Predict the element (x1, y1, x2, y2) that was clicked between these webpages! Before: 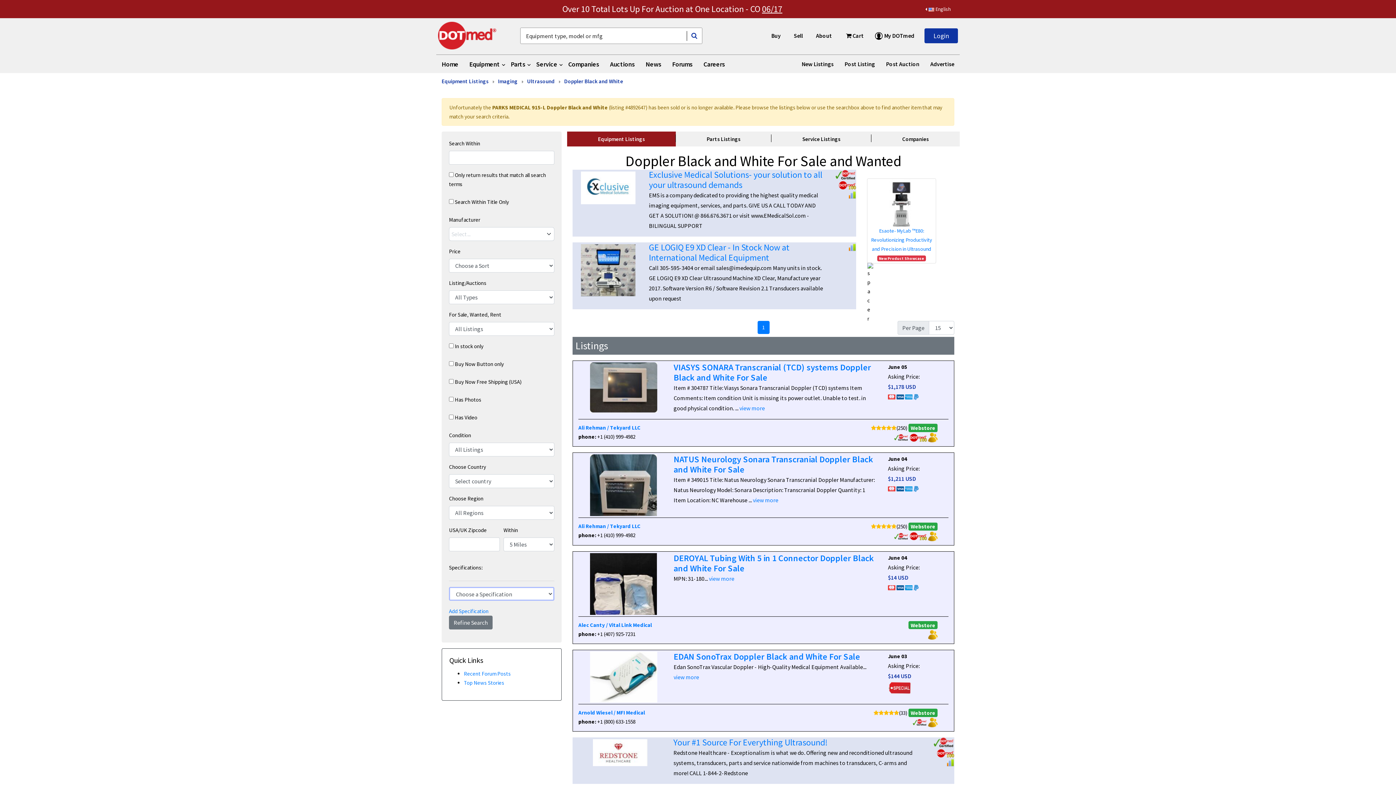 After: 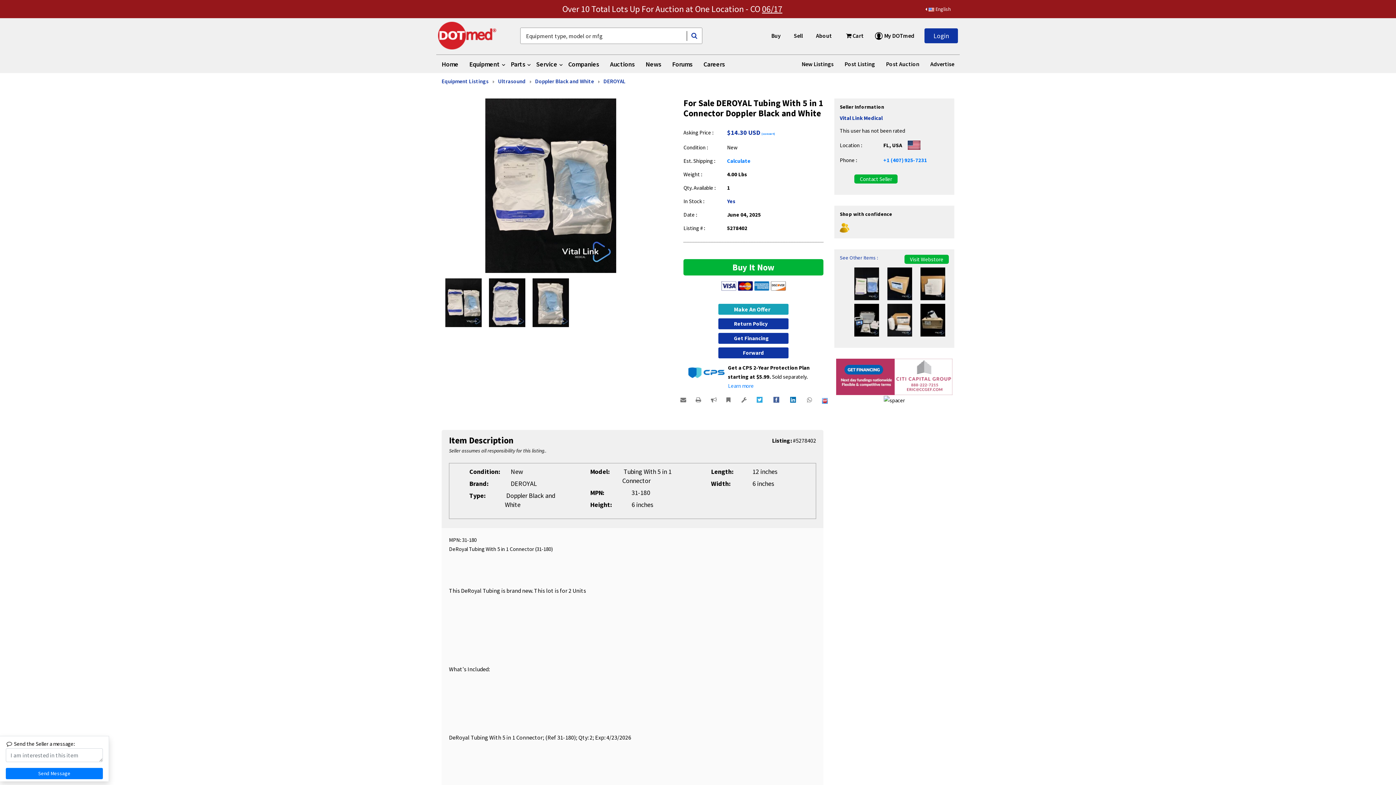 Action: bbox: (578, 621, 652, 628) label: Alec Canty / Vital Link Medical